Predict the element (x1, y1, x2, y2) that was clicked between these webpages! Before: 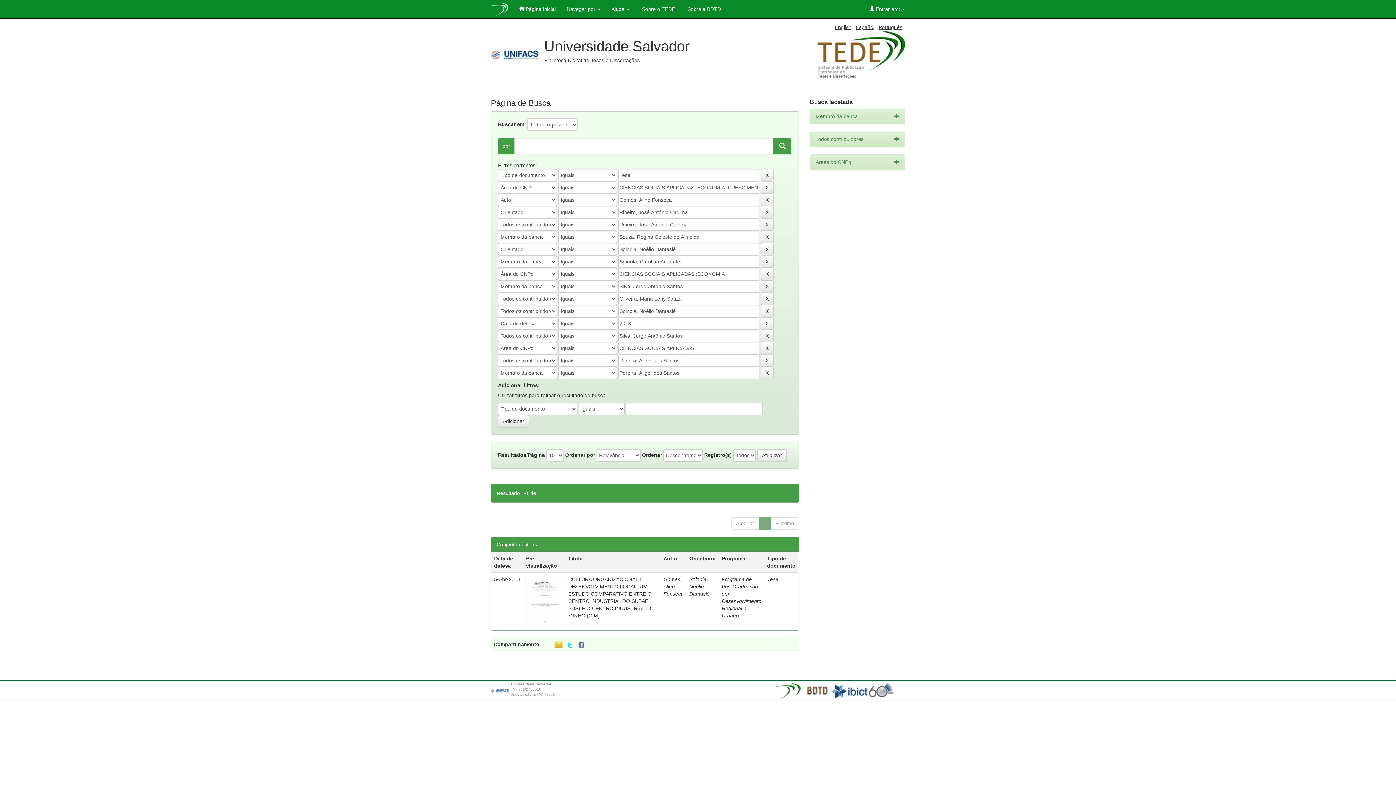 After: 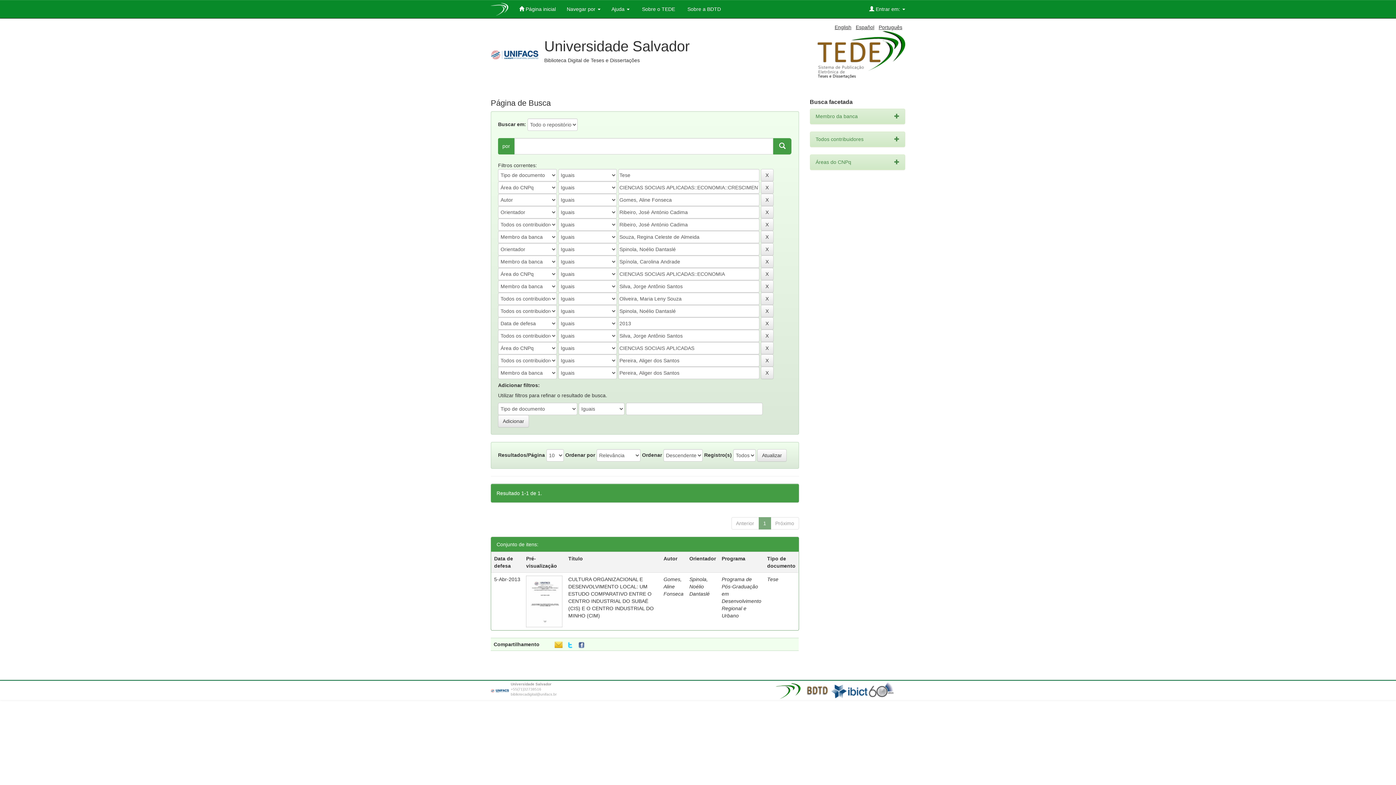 Action: bbox: (896, 682, 900, 688)